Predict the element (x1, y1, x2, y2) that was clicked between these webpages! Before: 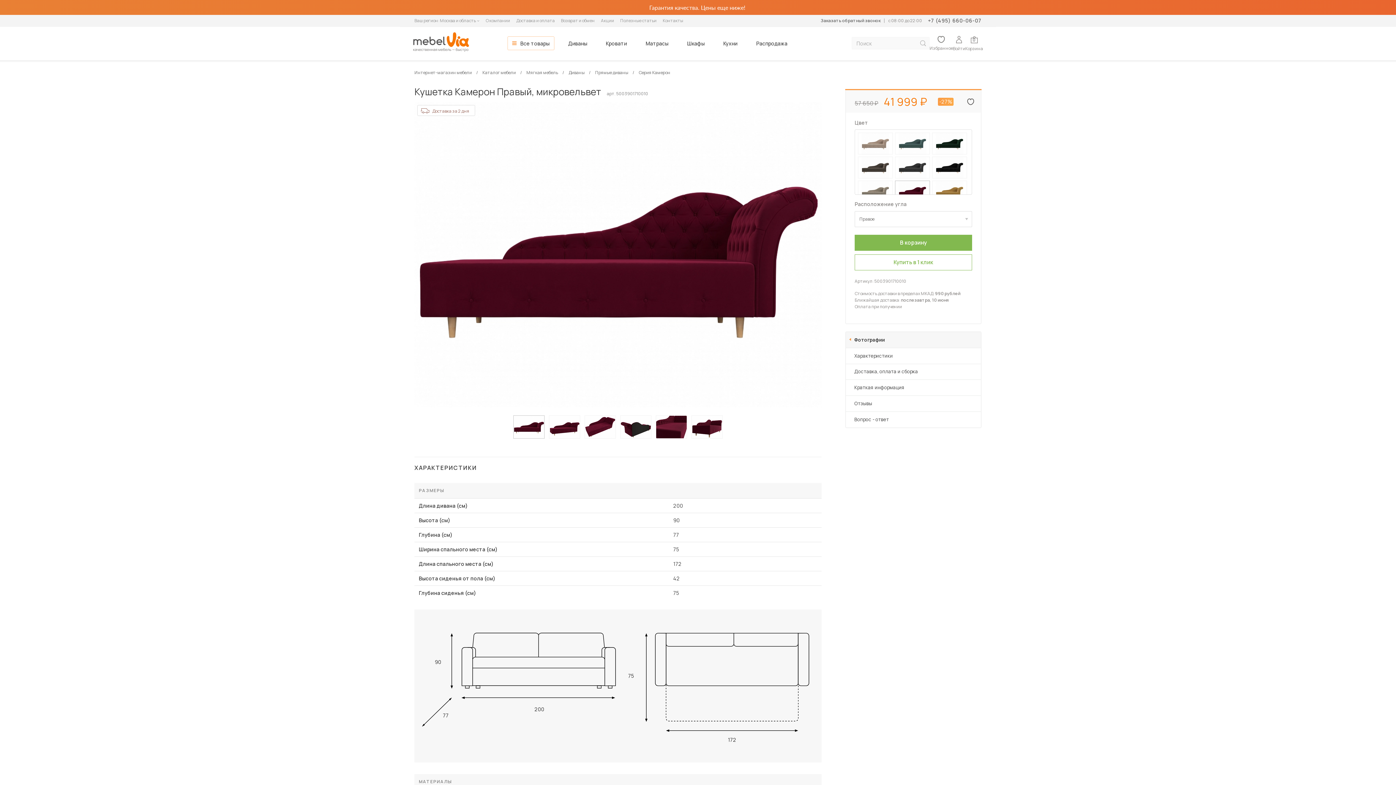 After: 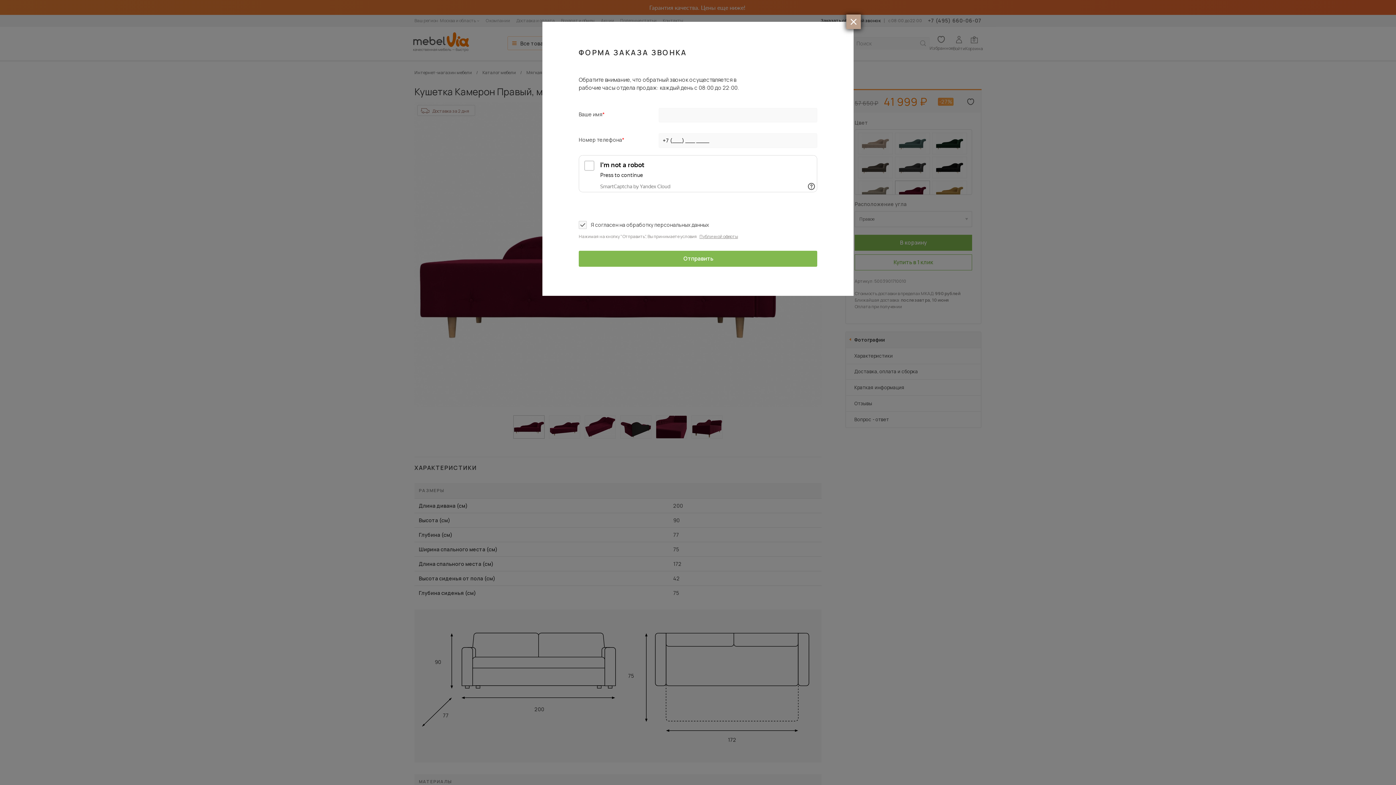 Action: bbox: (820, 17, 884, 24) label: Заказать обратный звонок